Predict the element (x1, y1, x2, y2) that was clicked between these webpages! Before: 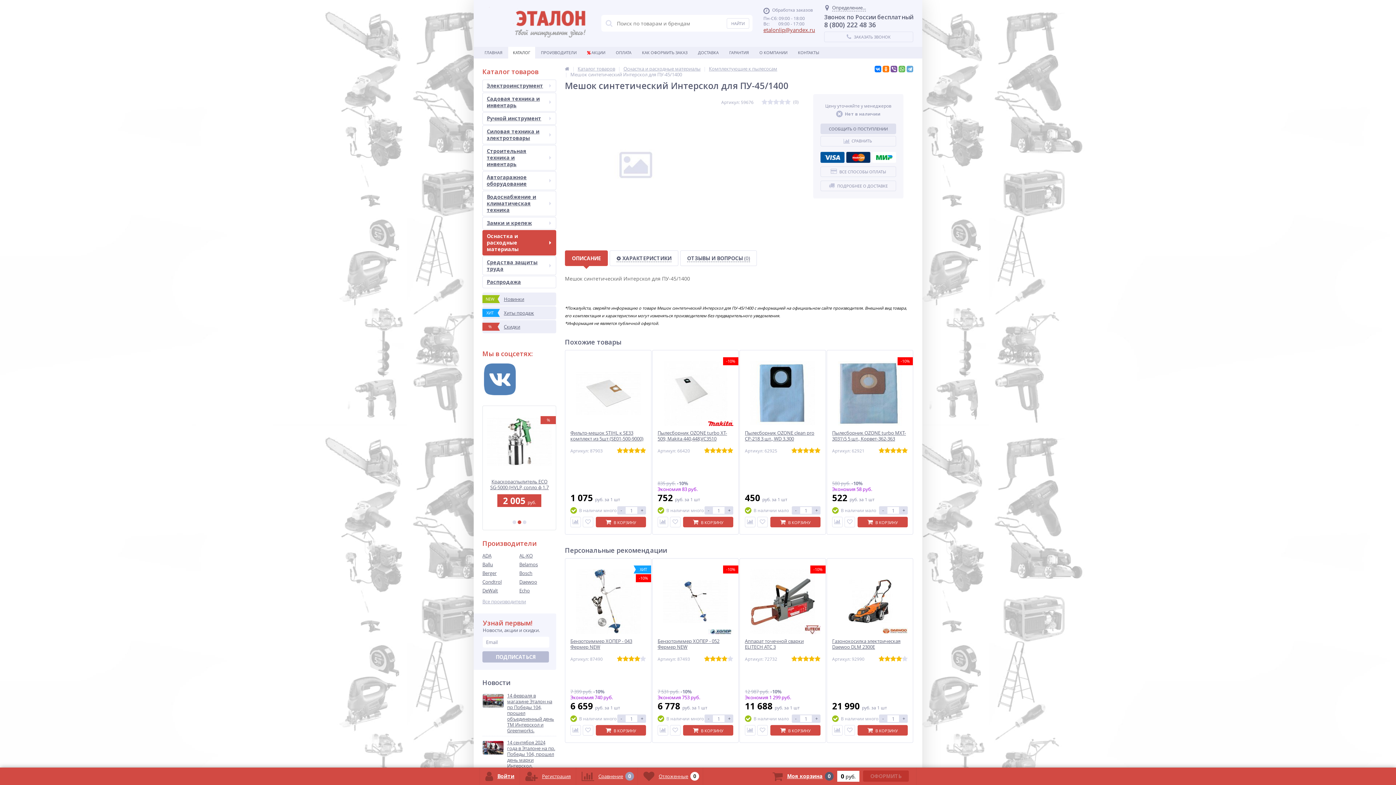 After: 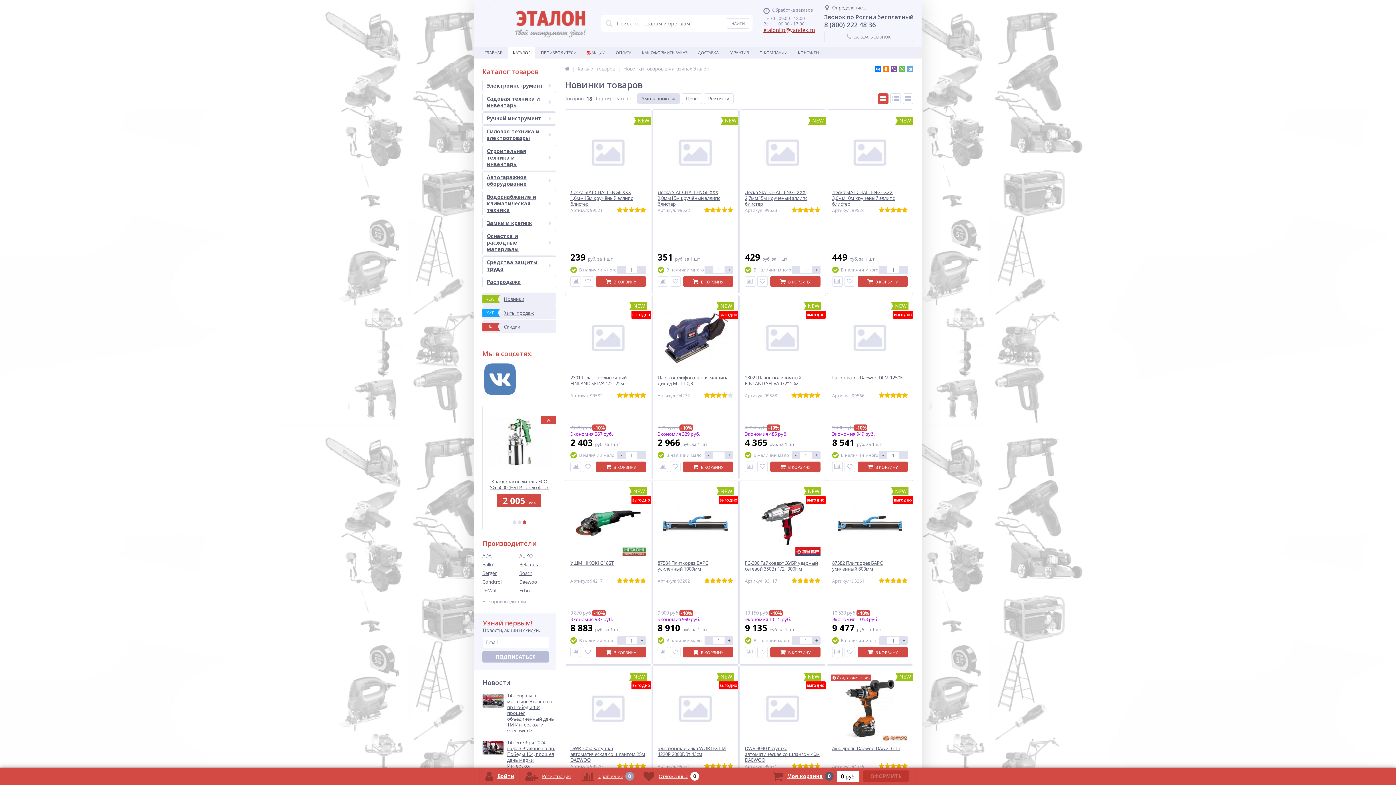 Action: bbox: (483, 293, 555, 305) label: NEW
Новинки